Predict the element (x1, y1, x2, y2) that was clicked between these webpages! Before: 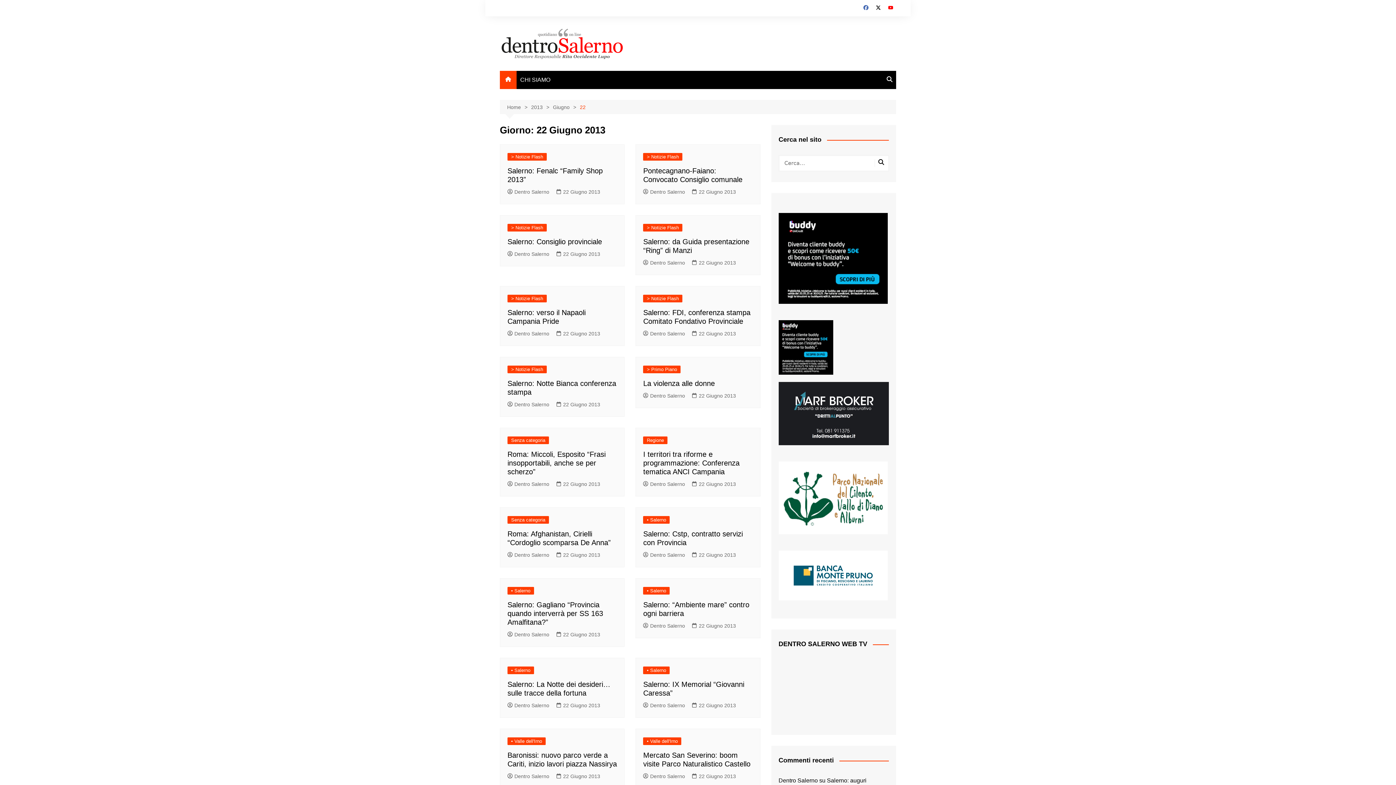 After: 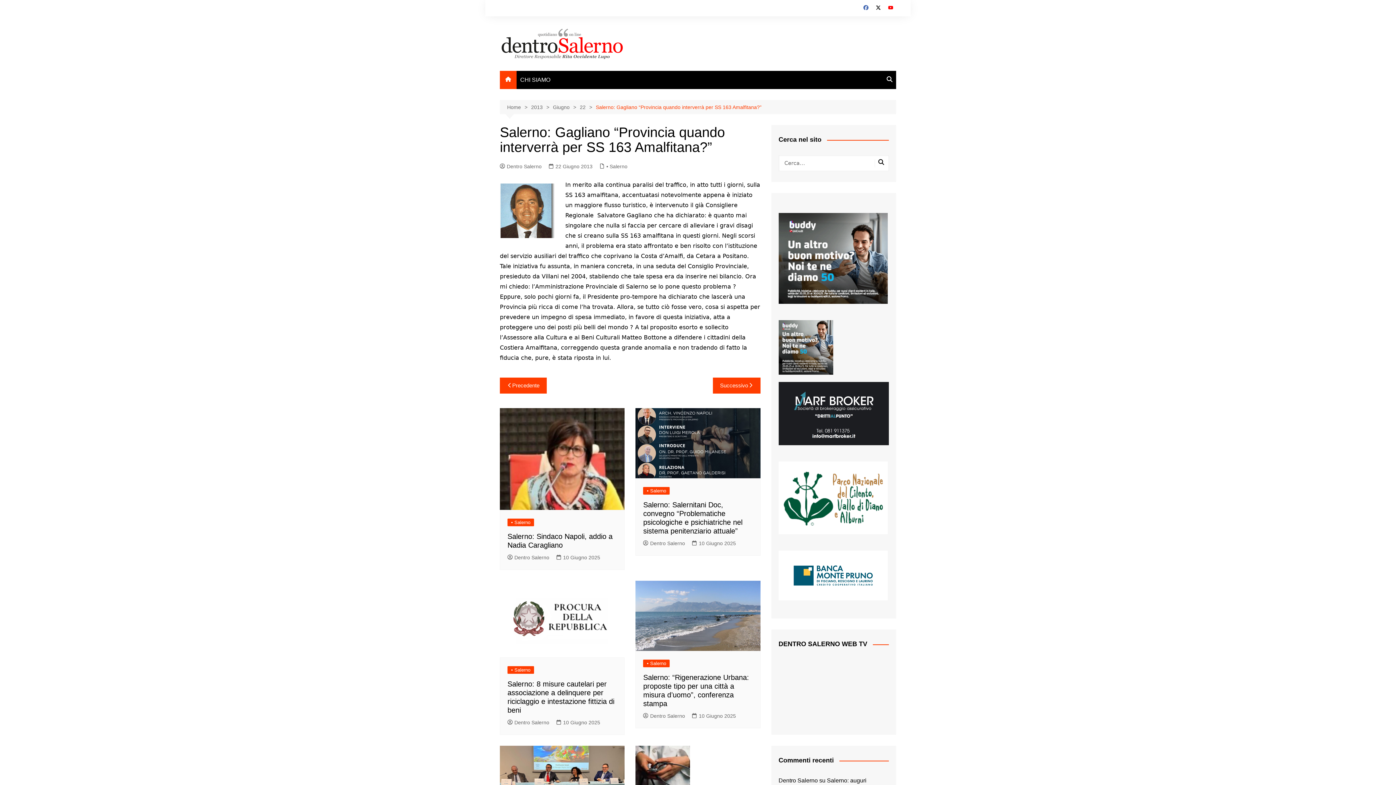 Action: label: Salerno: Gagliano “Provincia quando interverrà per SS 163 Amalfitana?” bbox: (507, 601, 603, 626)